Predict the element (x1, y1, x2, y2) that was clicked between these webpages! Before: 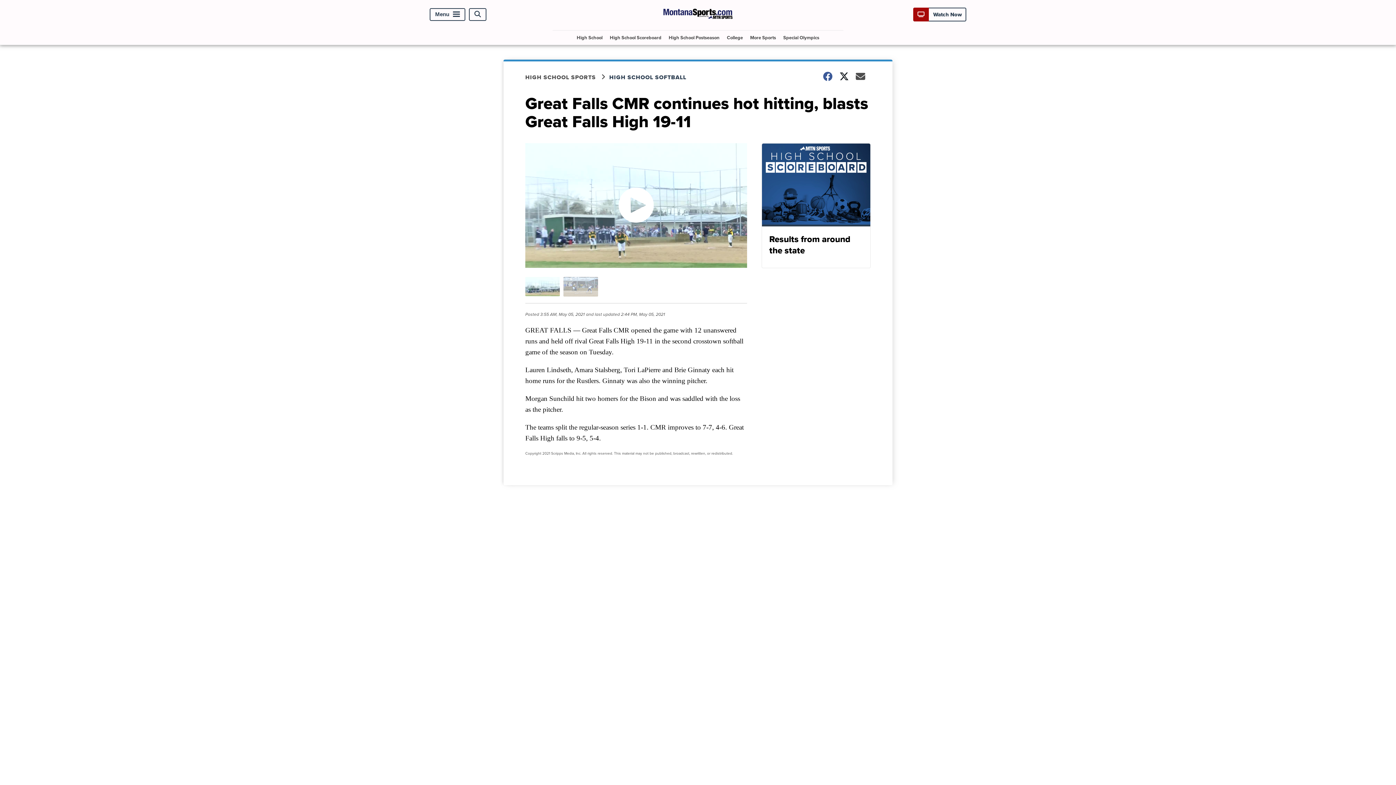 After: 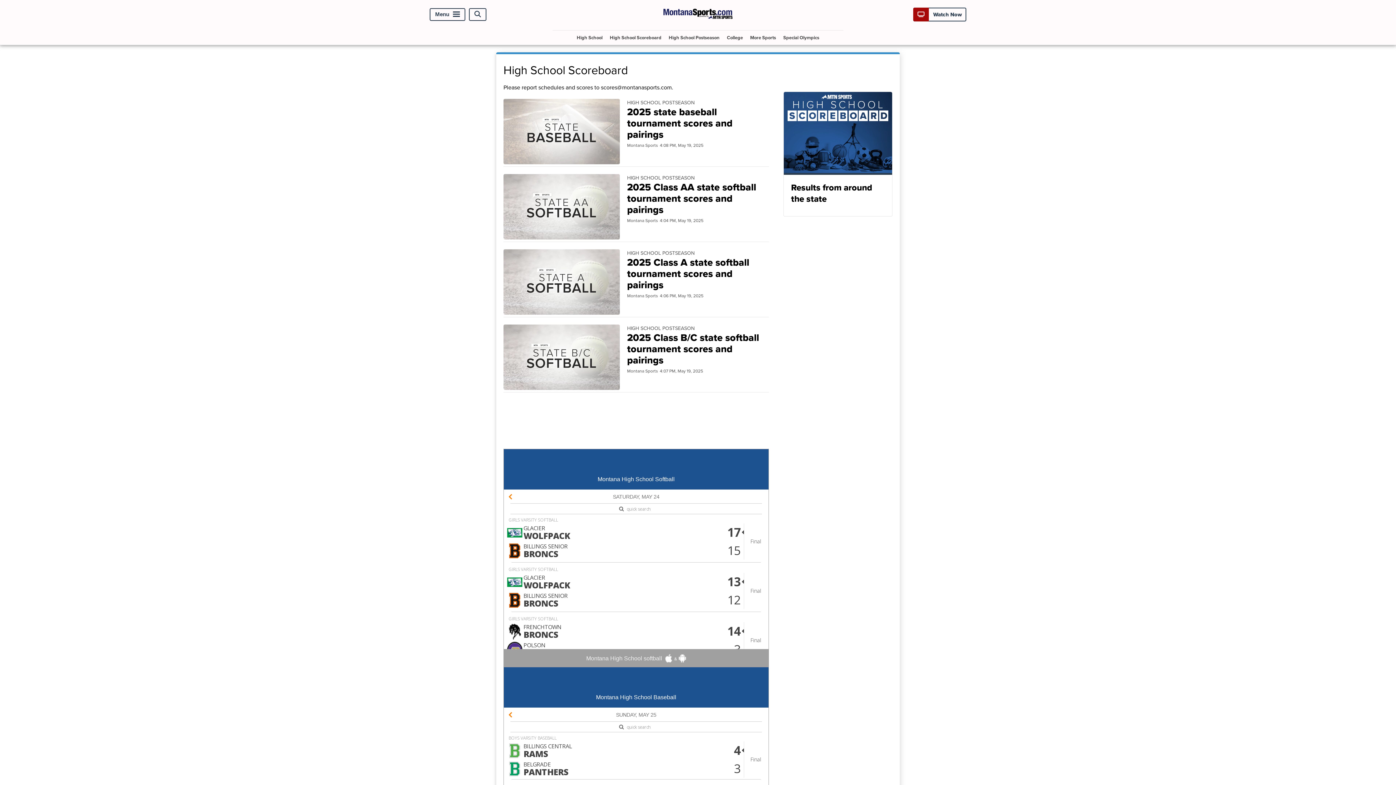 Action: label: High School Scoreboard bbox: (607, 30, 664, 44)